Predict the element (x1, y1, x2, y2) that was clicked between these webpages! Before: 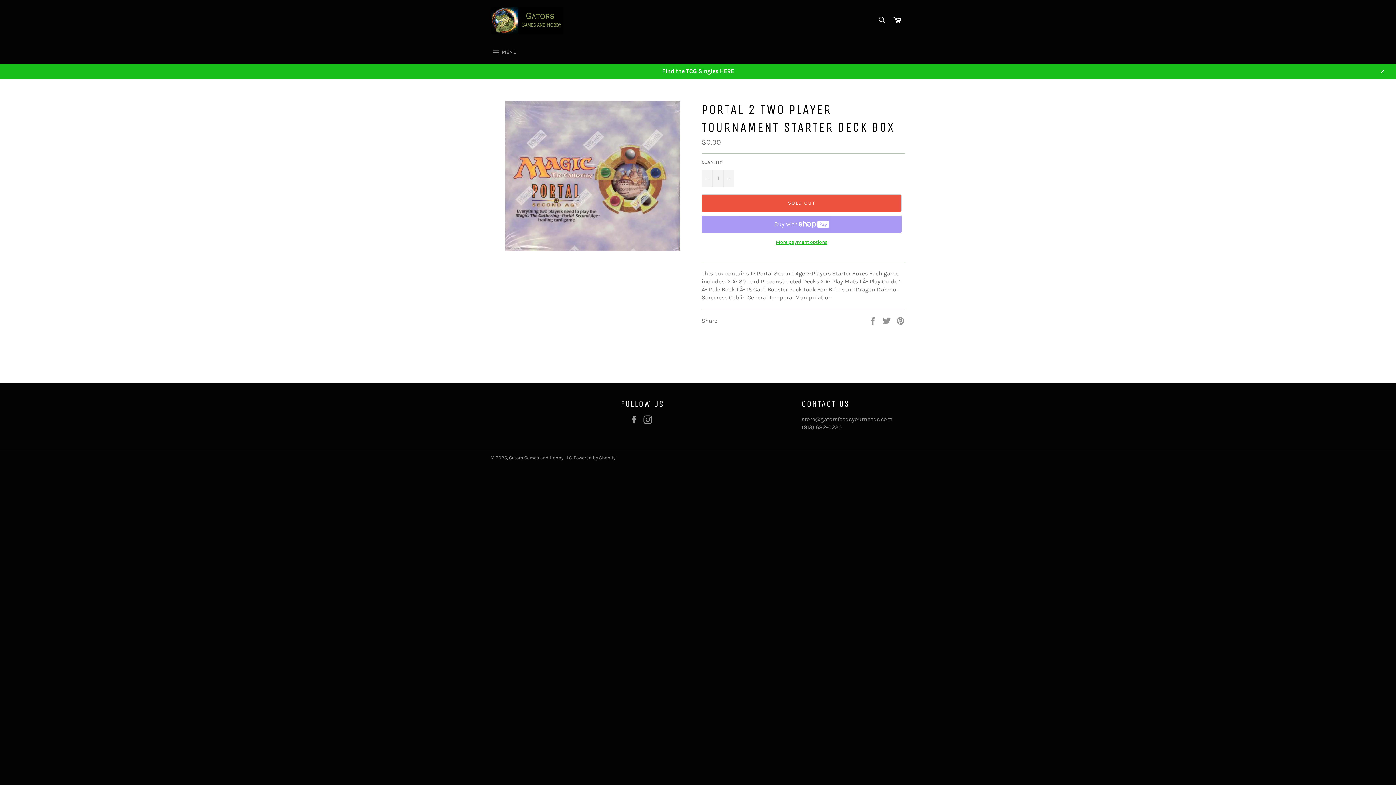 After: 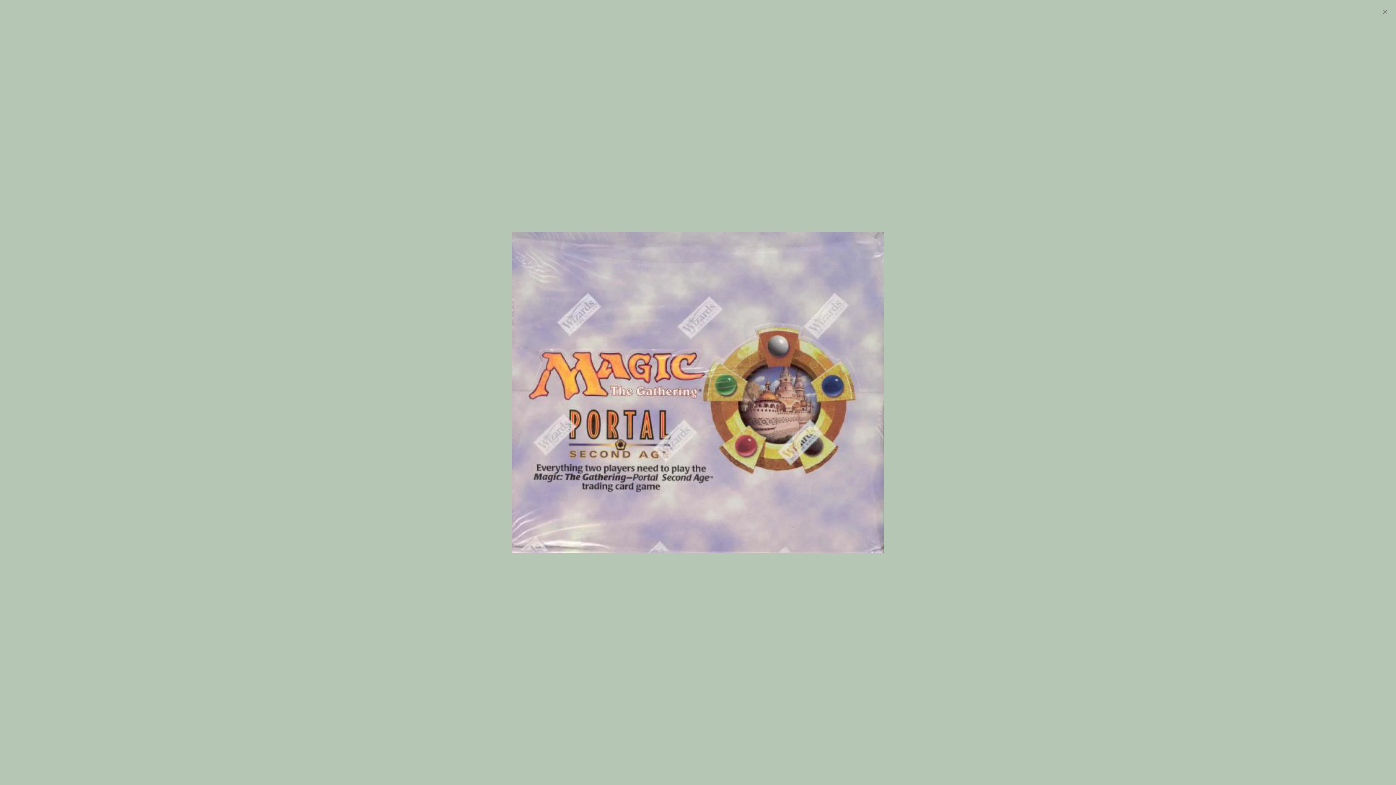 Action: bbox: (505, 100, 680, 251)